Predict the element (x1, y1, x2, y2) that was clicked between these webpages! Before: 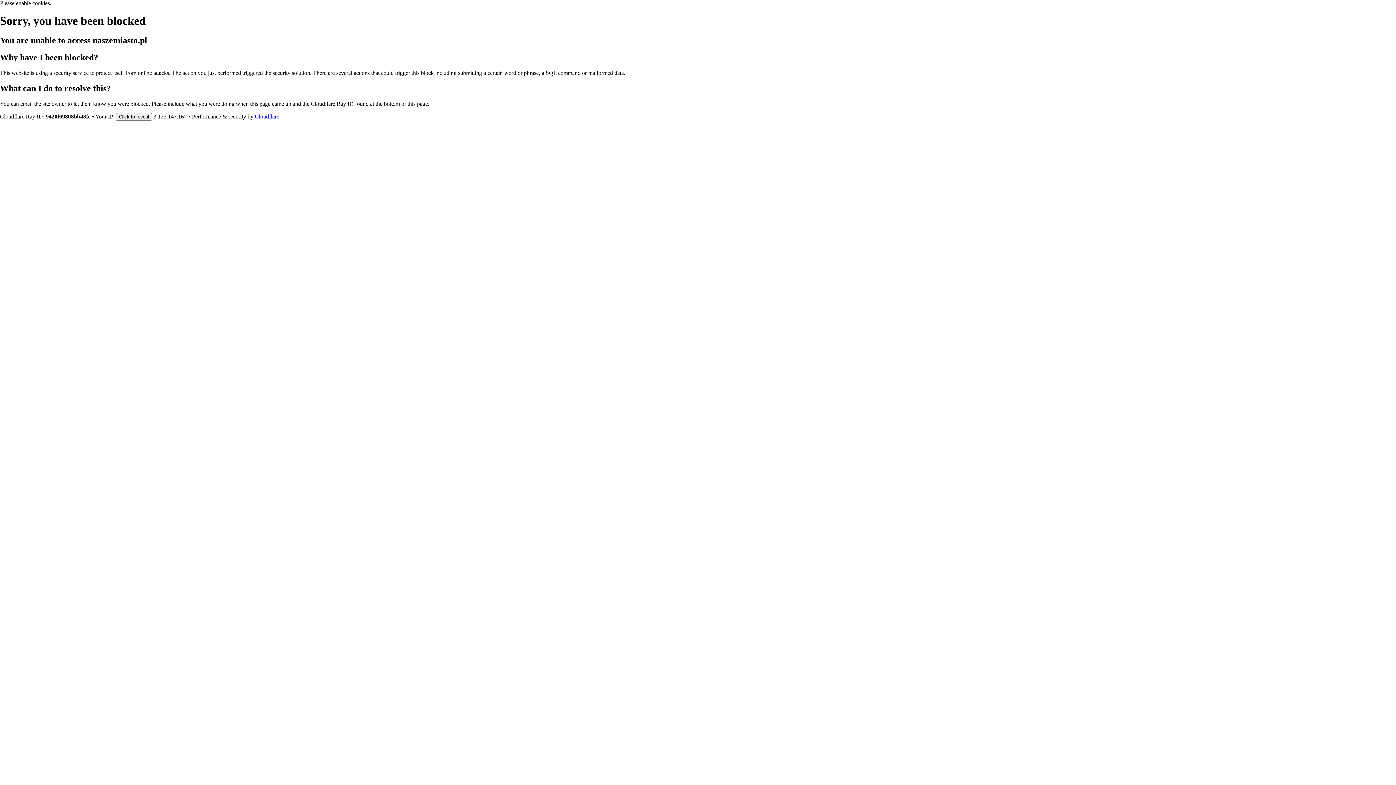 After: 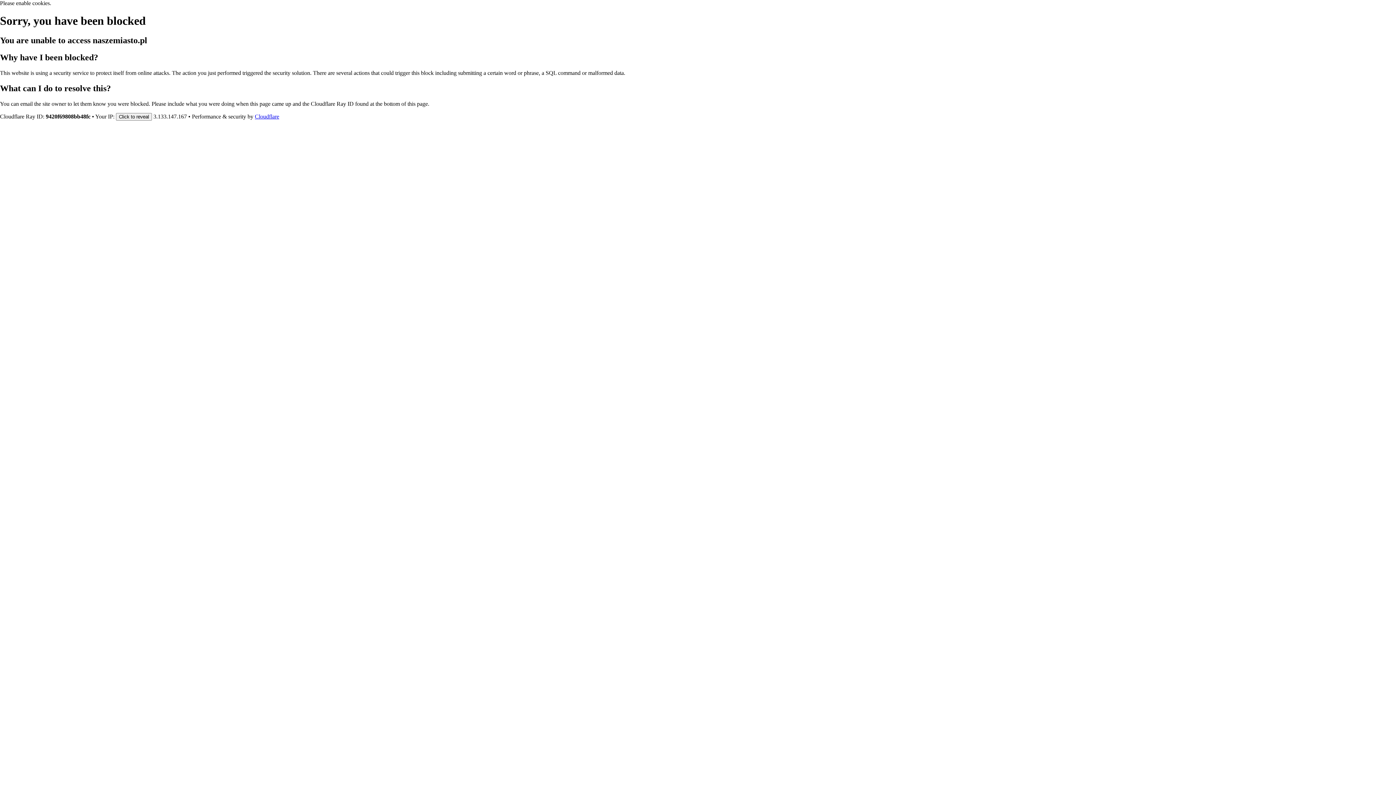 Action: bbox: (254, 113, 279, 119) label: Cloudflare